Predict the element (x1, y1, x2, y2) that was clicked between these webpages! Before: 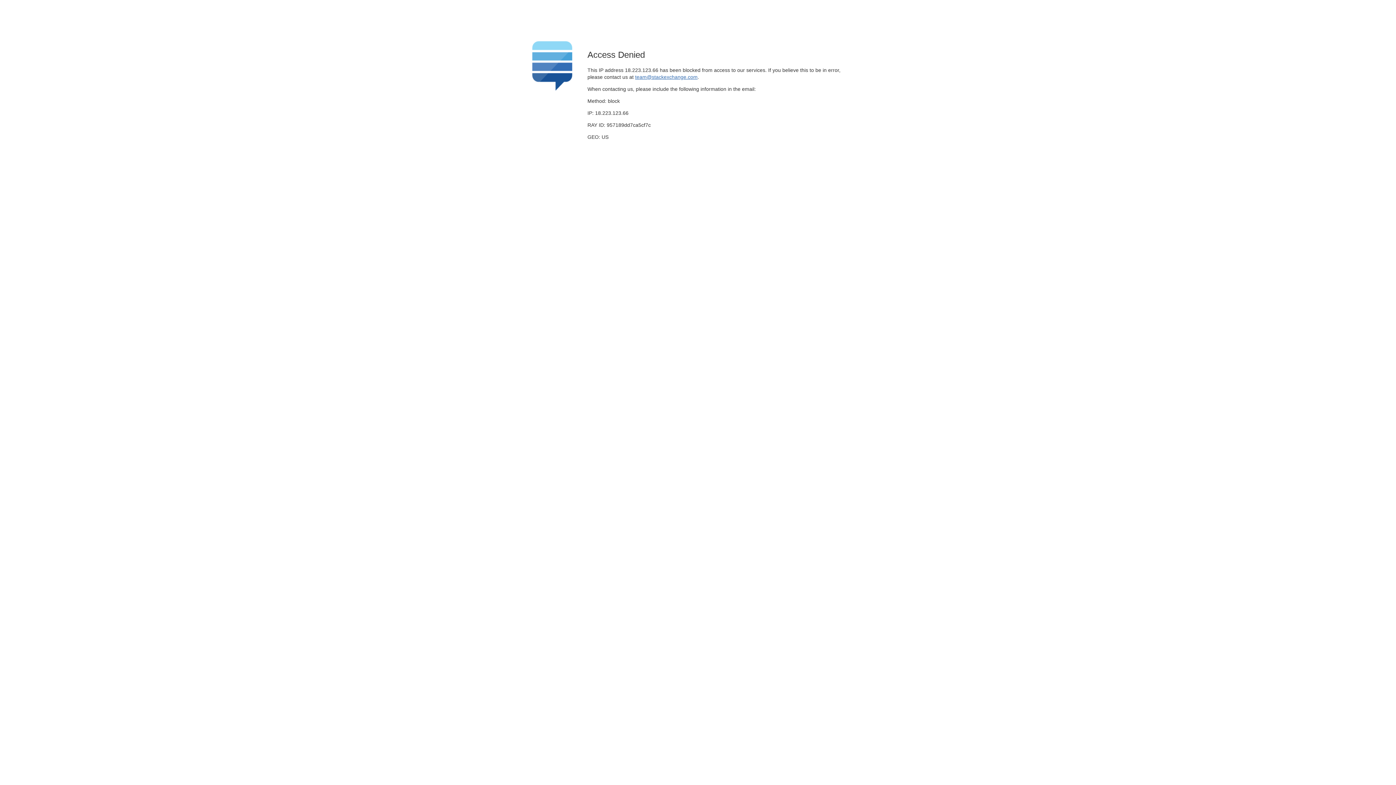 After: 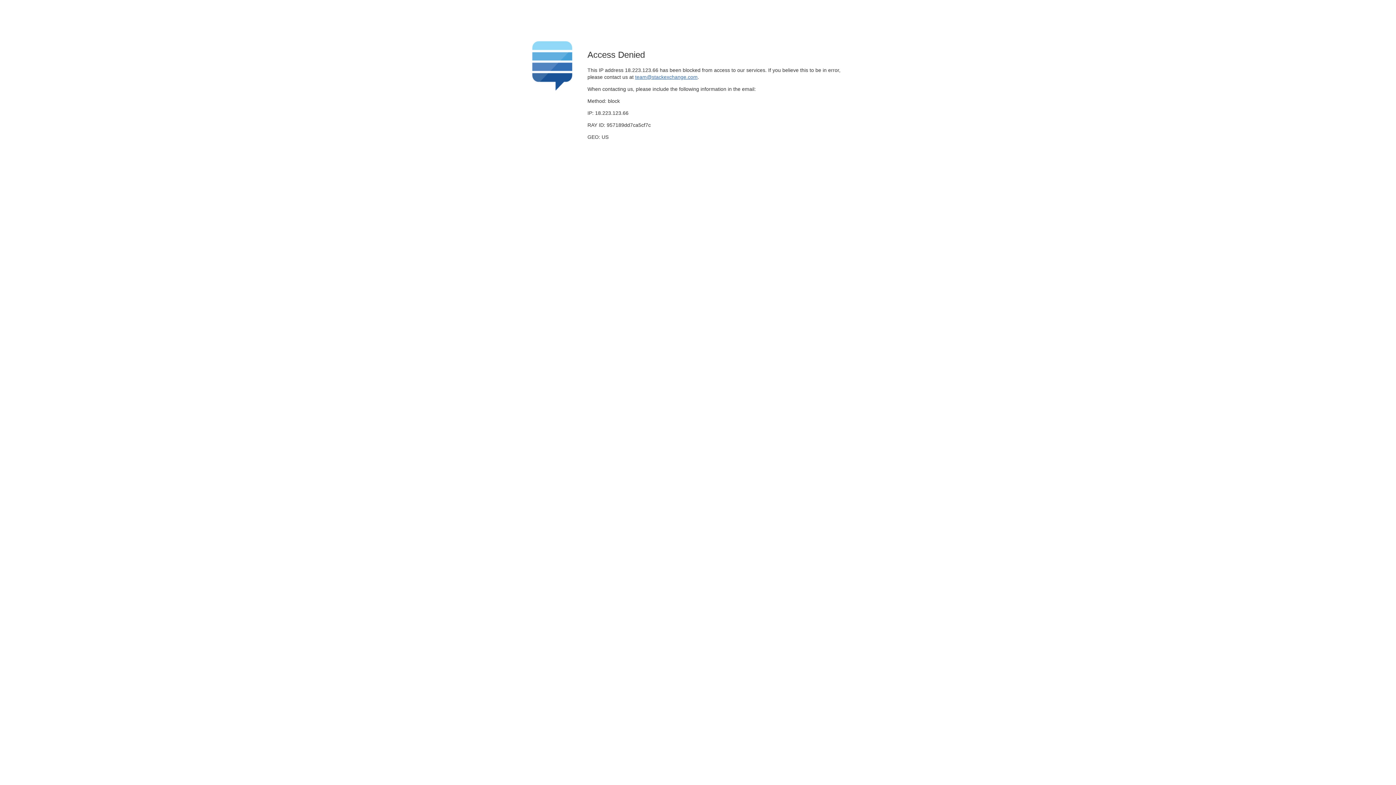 Action: label: team@stackexchange.com bbox: (635, 74, 697, 79)